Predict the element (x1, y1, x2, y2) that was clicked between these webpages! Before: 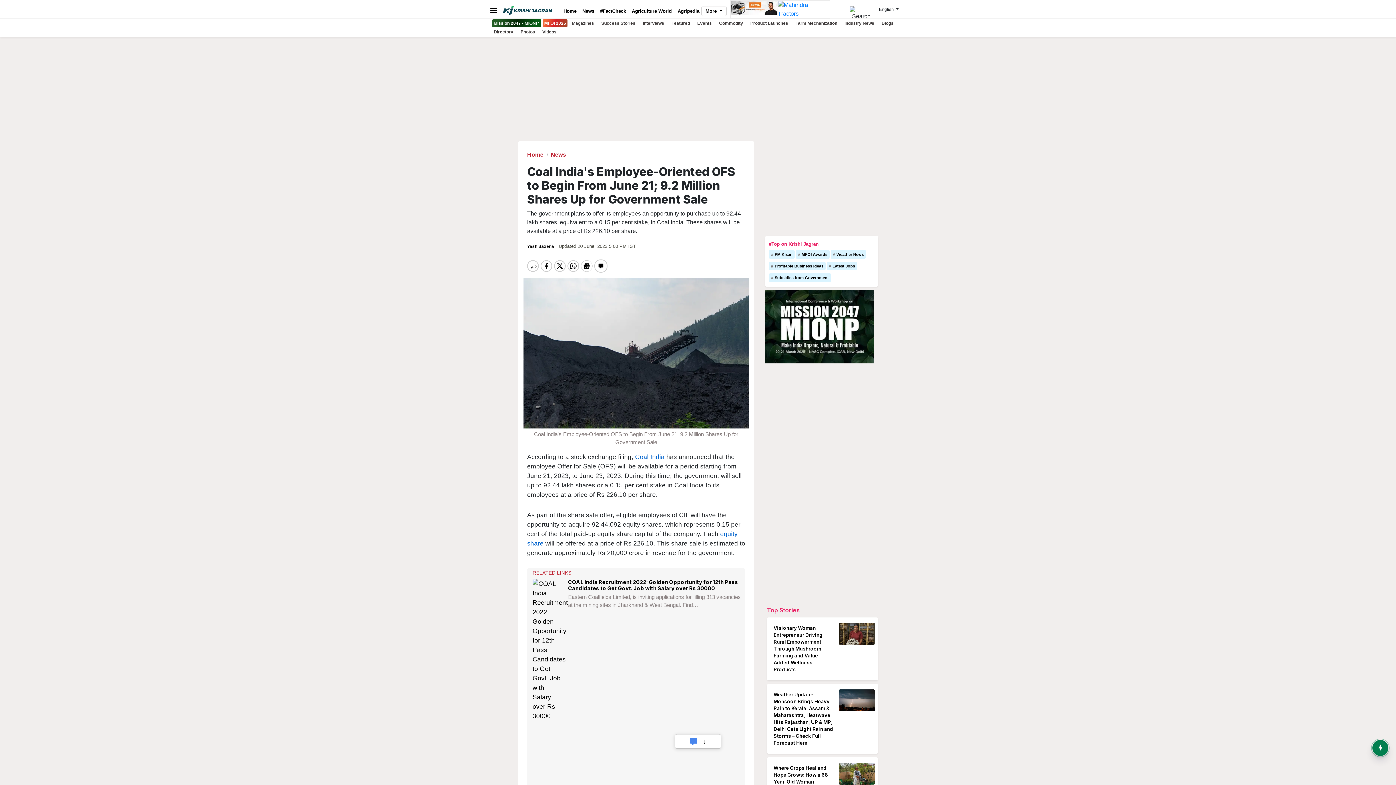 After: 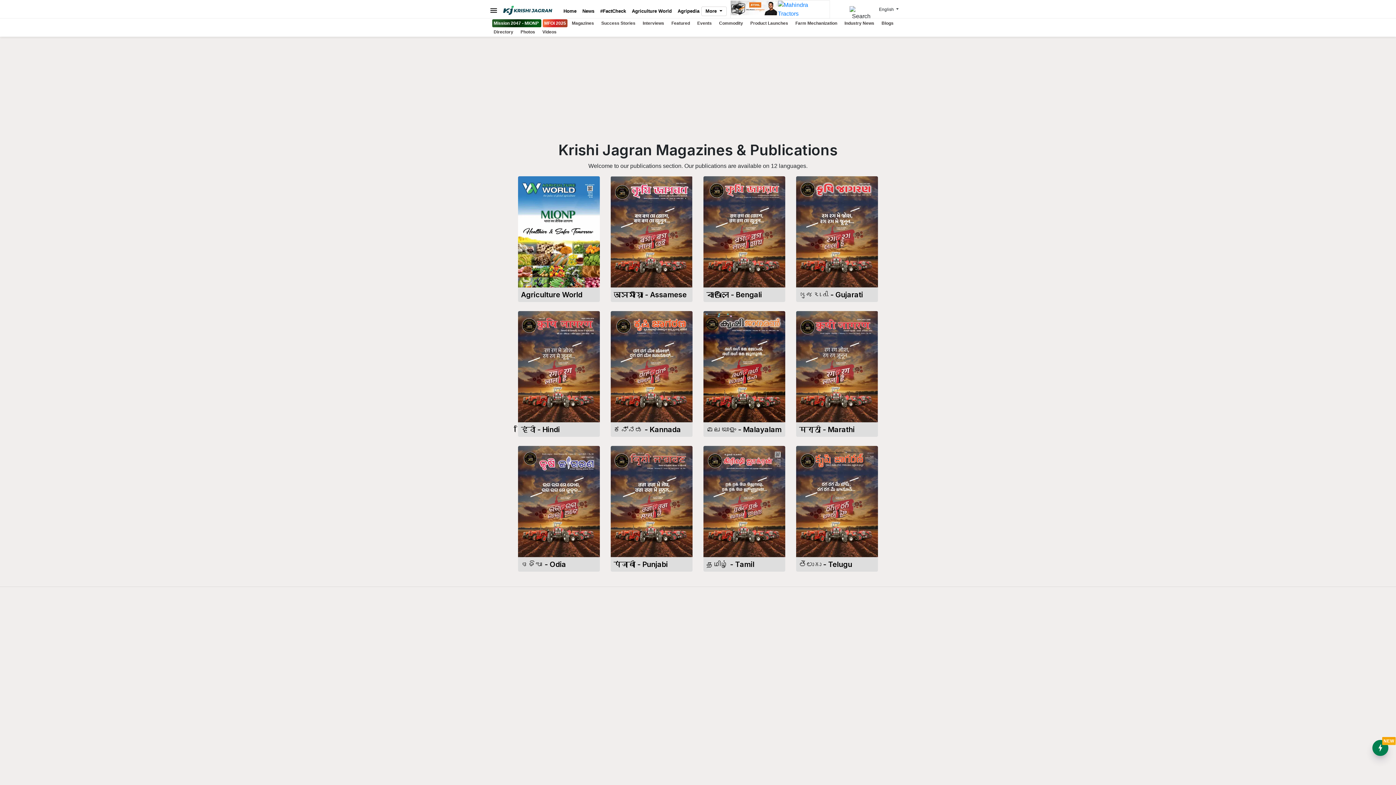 Action: bbox: (569, 20, 597, 25) label: Magazines